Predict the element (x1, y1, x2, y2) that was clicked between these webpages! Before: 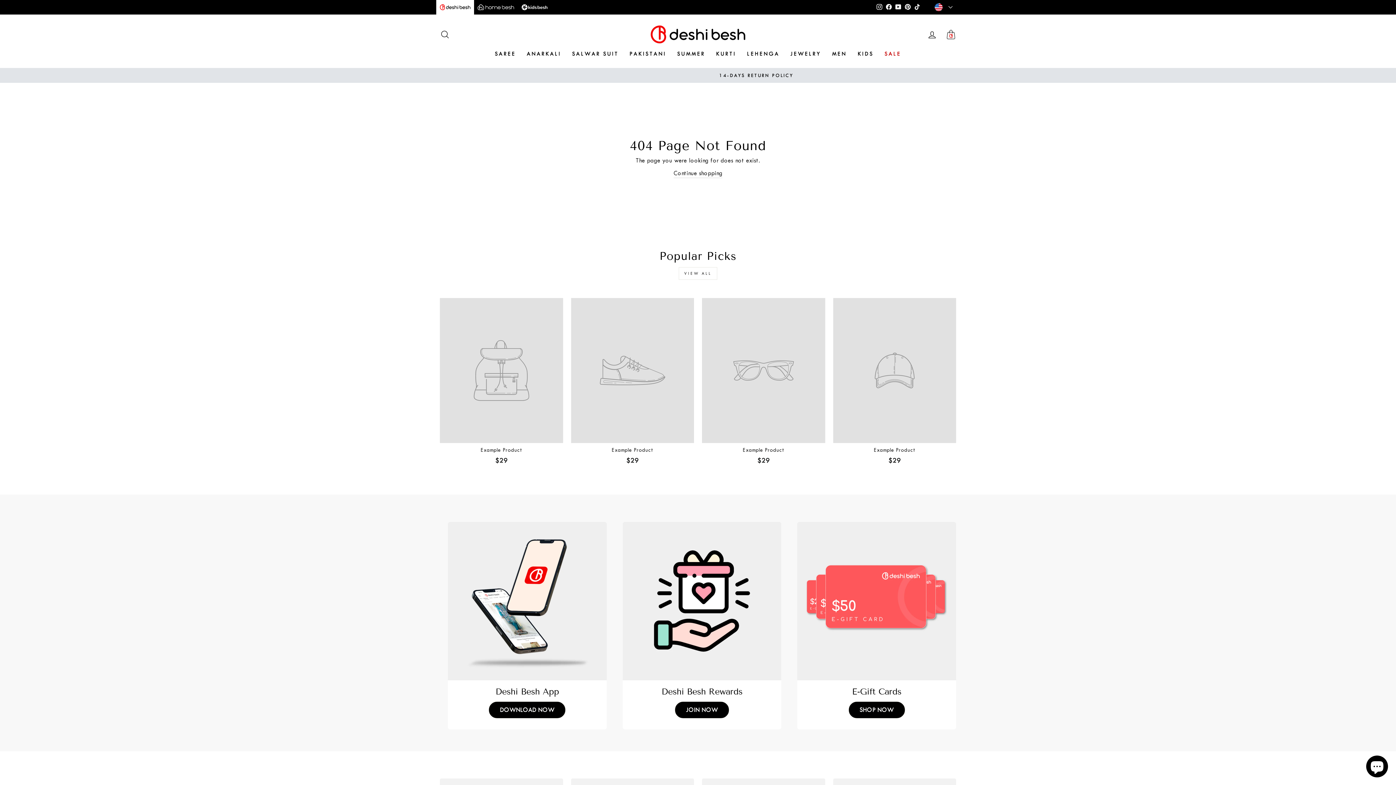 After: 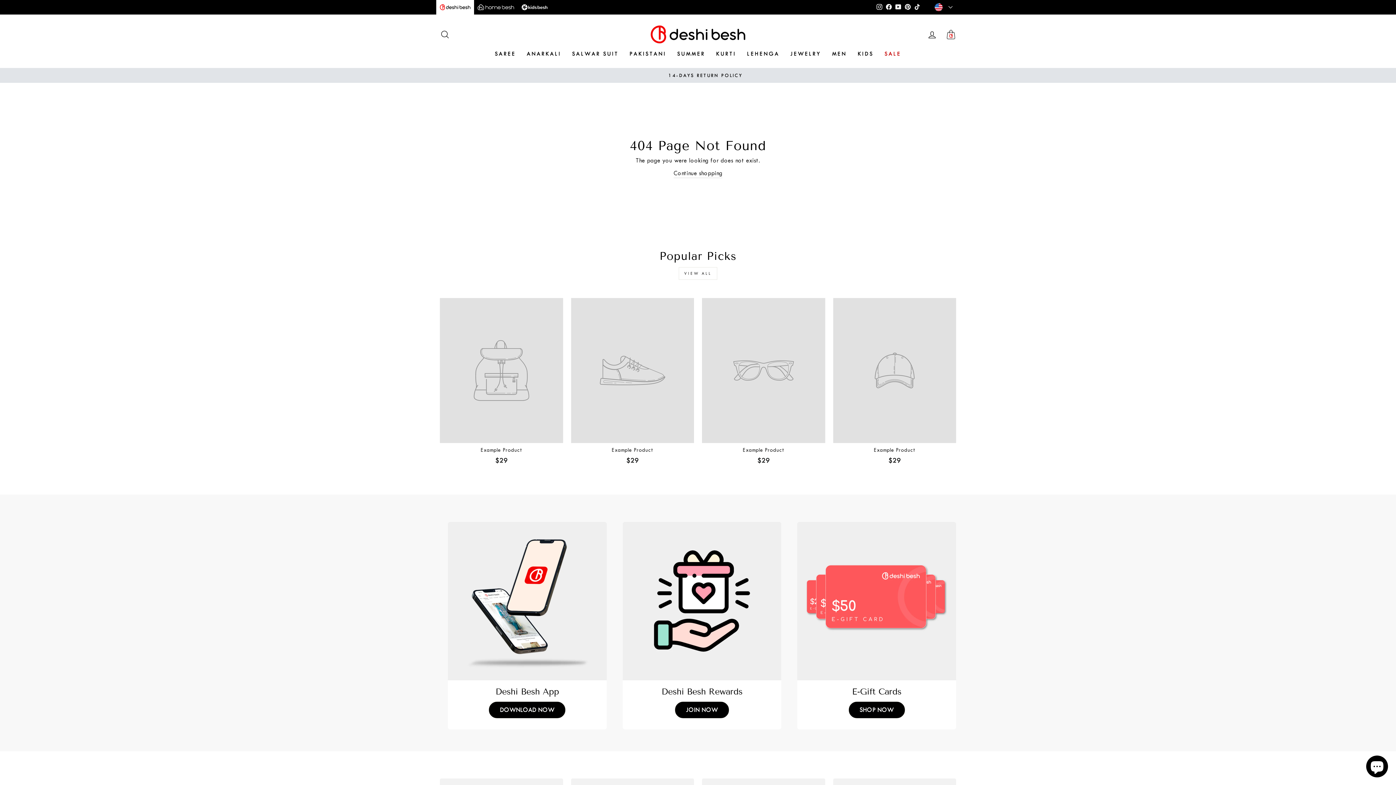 Action: bbox: (702, 298, 825, 467) label: Example Product
$29